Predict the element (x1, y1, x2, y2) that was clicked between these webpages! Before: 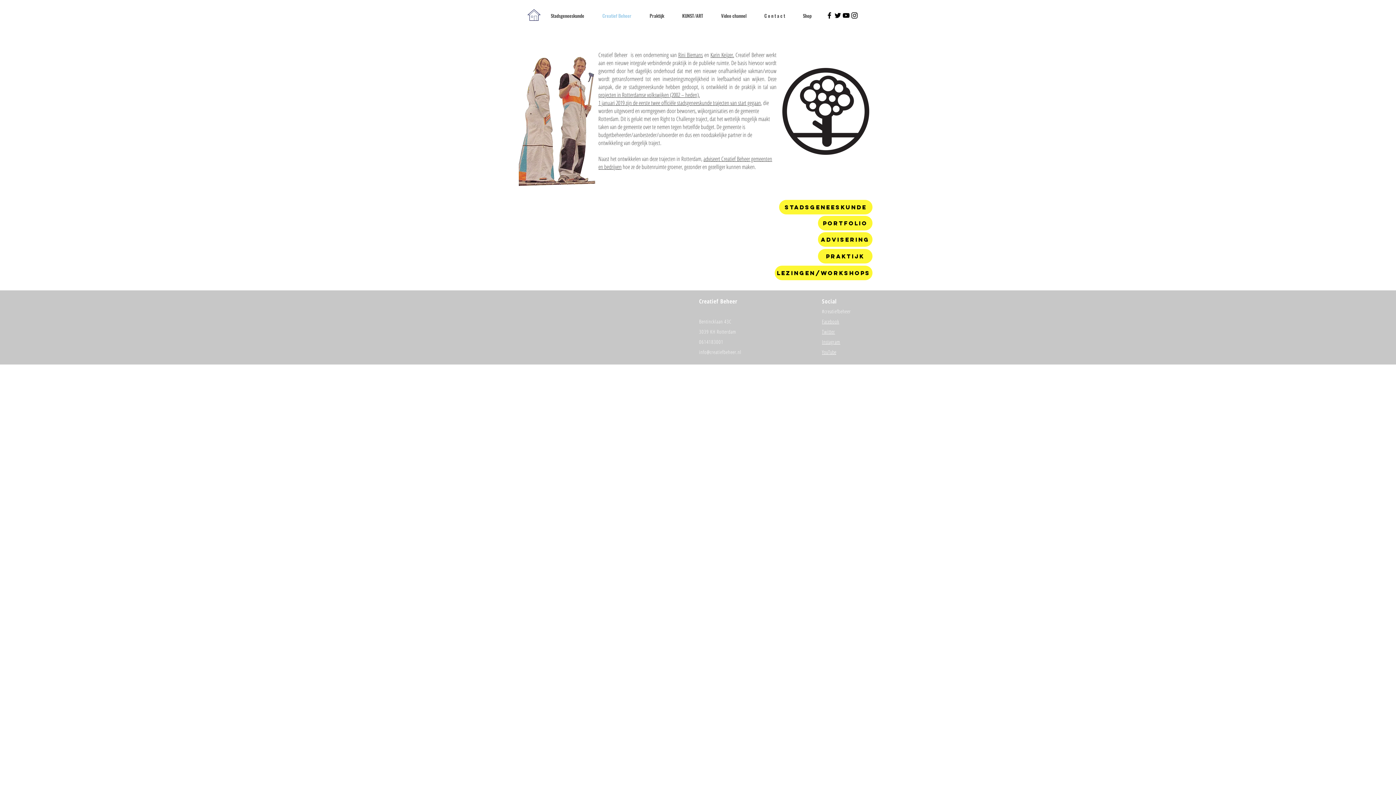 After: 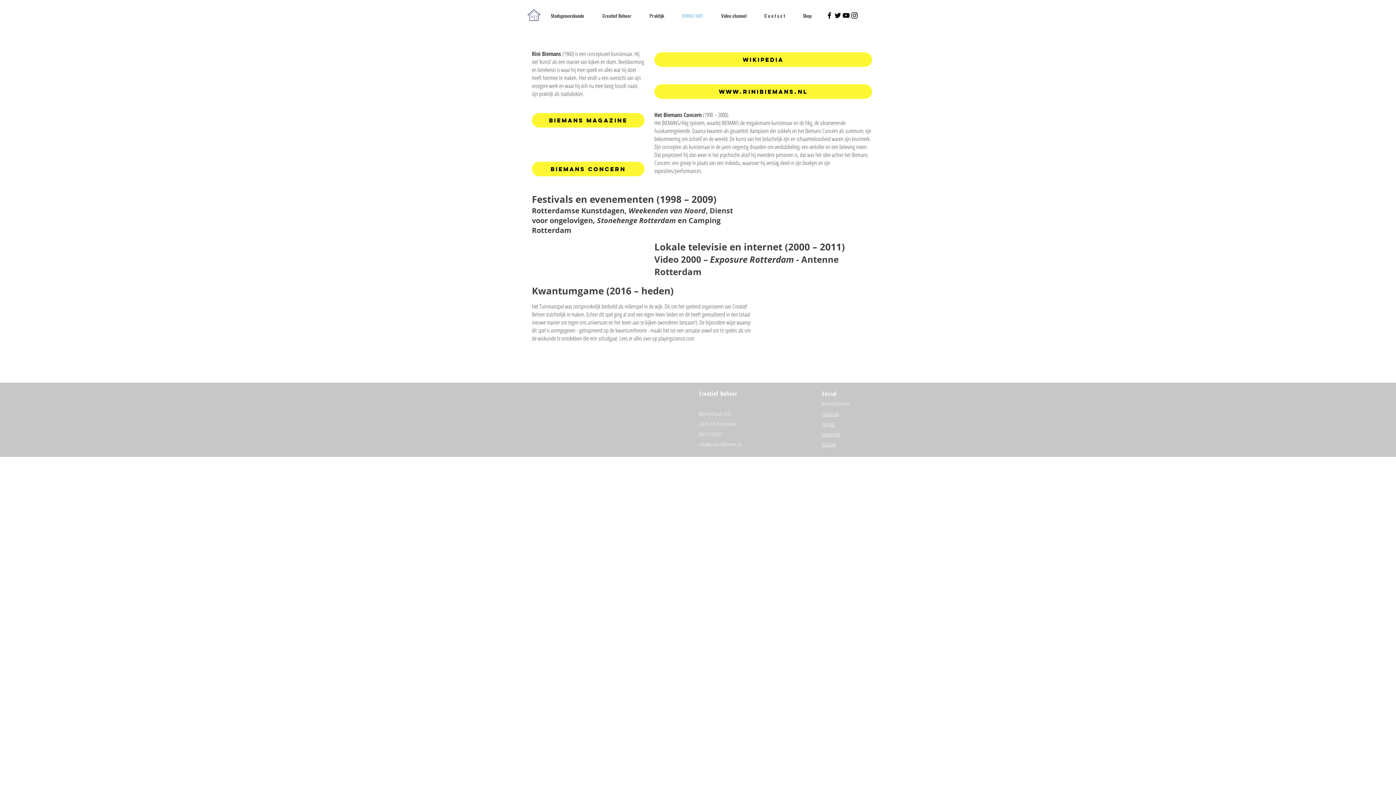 Action: bbox: (673, 6, 712, 24) label: KUNST/ART